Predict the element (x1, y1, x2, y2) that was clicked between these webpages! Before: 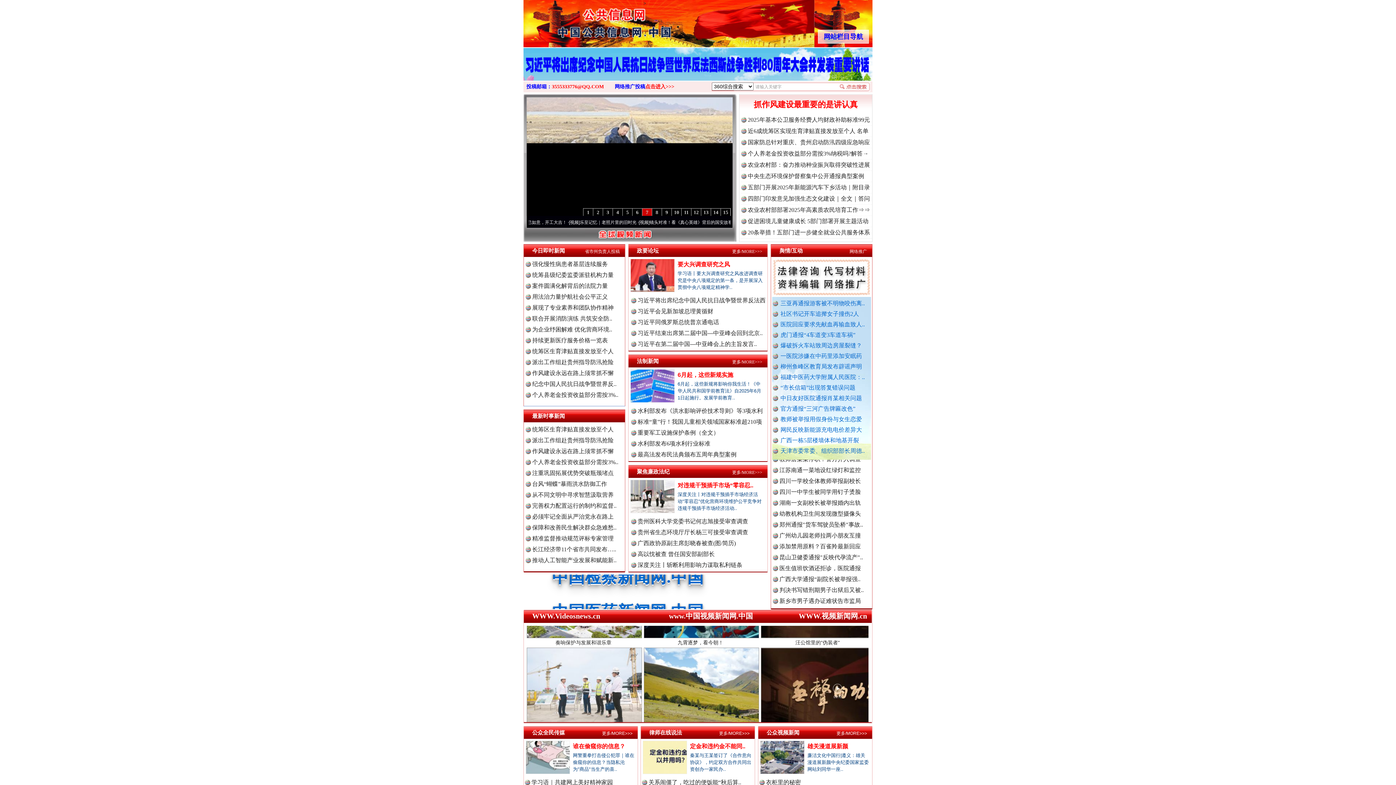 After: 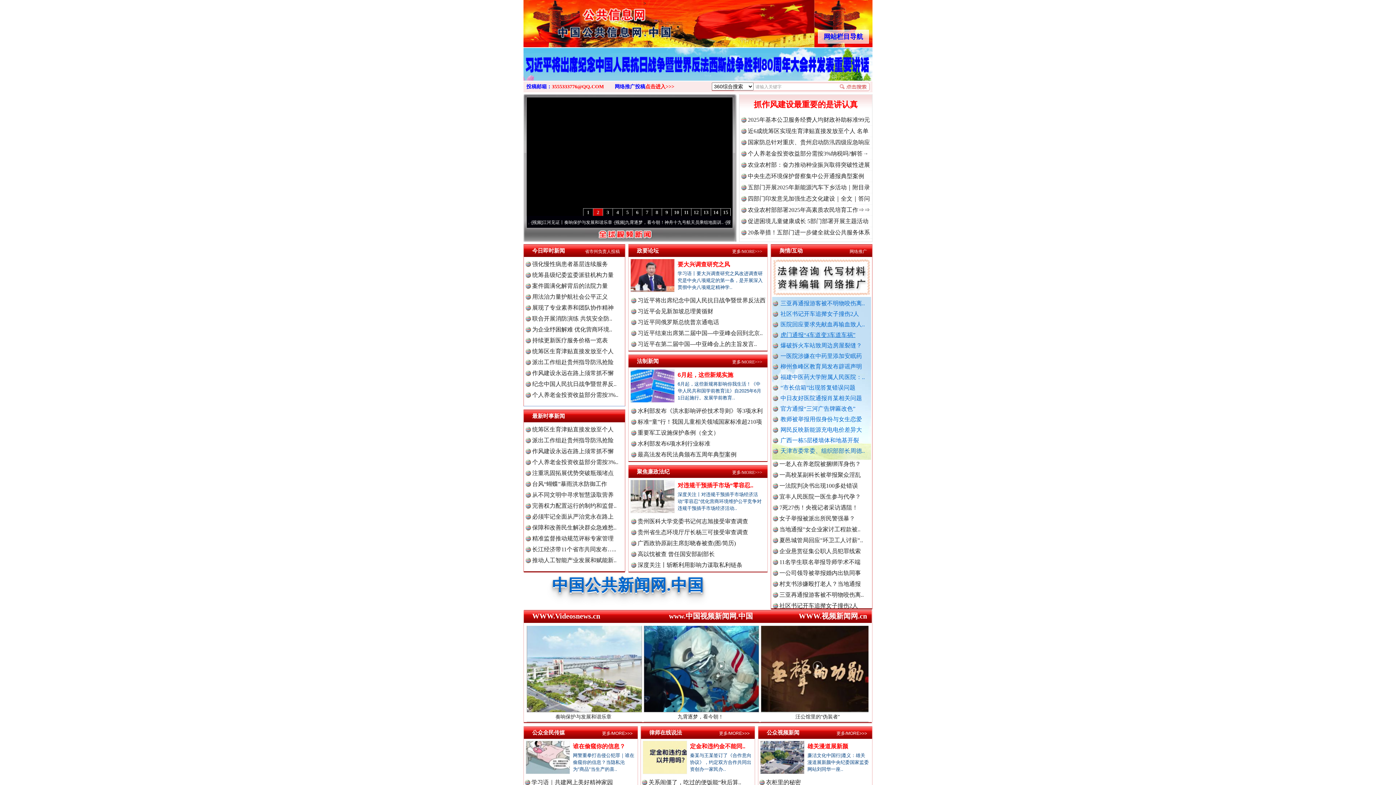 Action: bbox: (779, 332, 856, 338) label: 虎门通报“4车道变3车道车祸”